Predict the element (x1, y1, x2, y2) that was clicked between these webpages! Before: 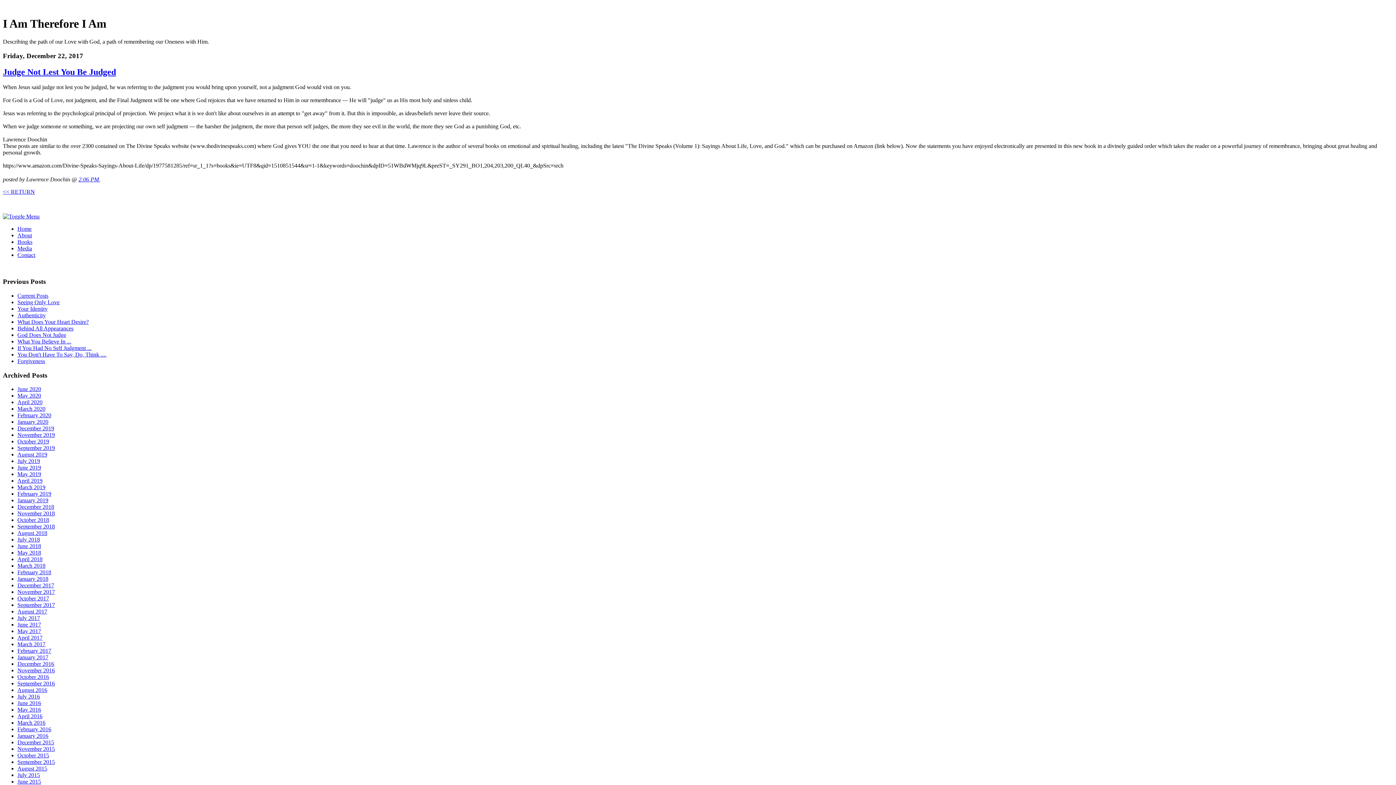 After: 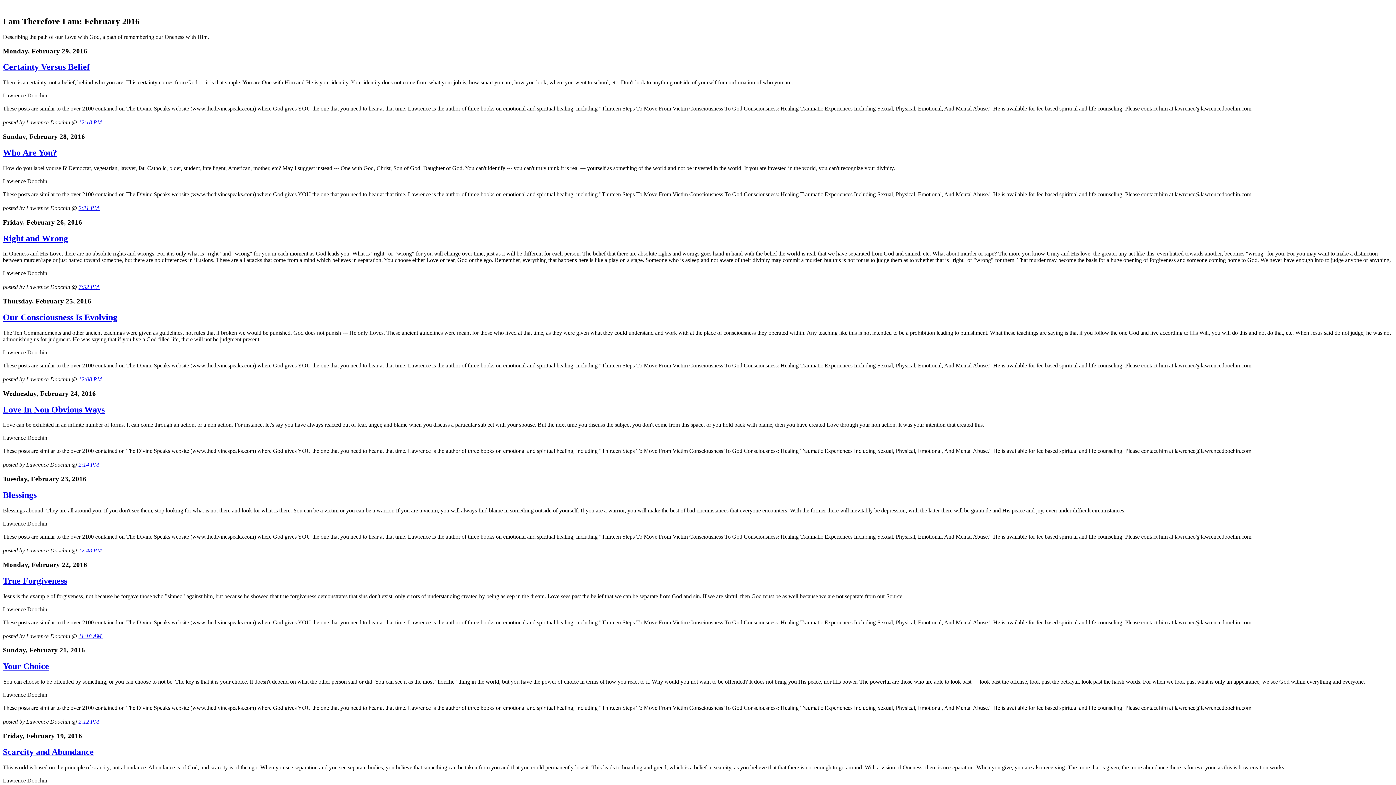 Action: bbox: (17, 726, 51, 732) label: February 2016